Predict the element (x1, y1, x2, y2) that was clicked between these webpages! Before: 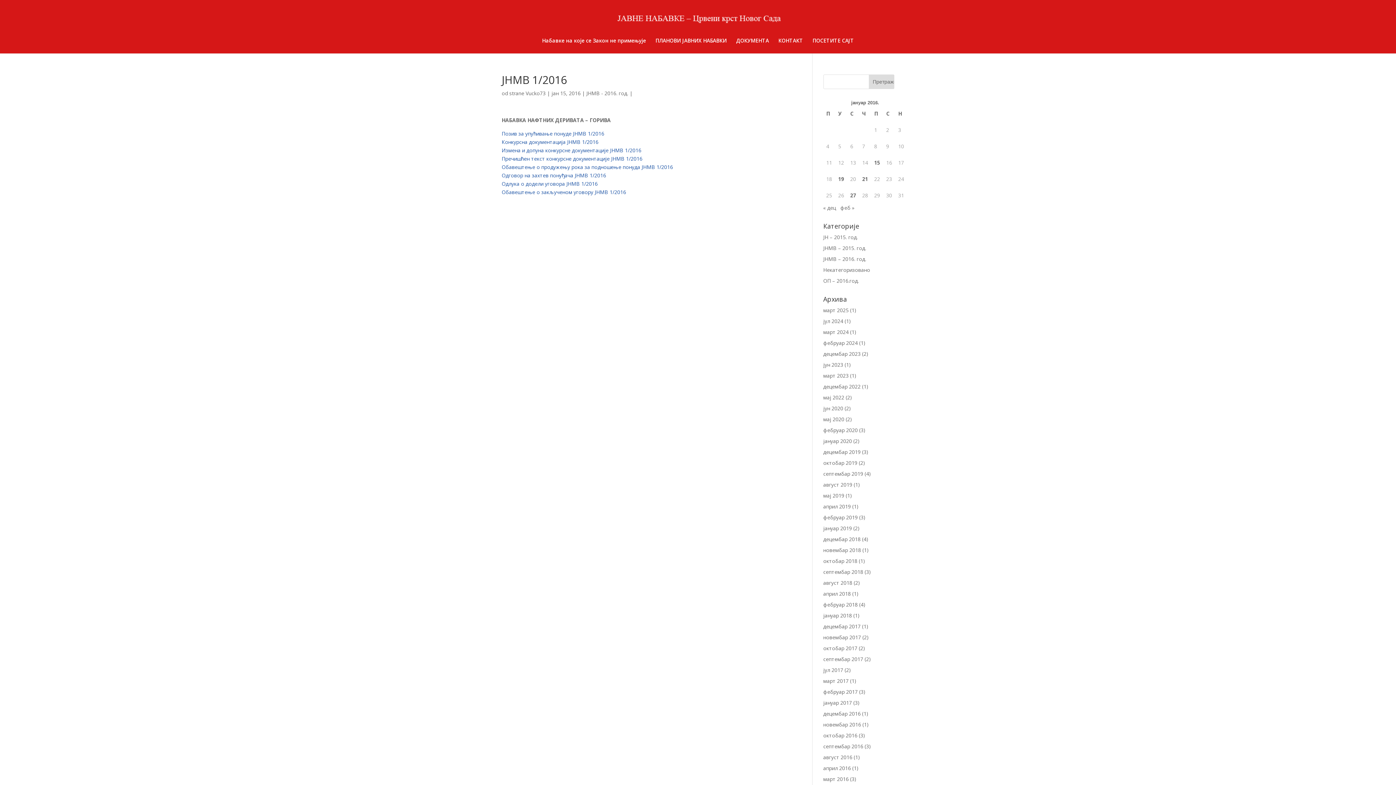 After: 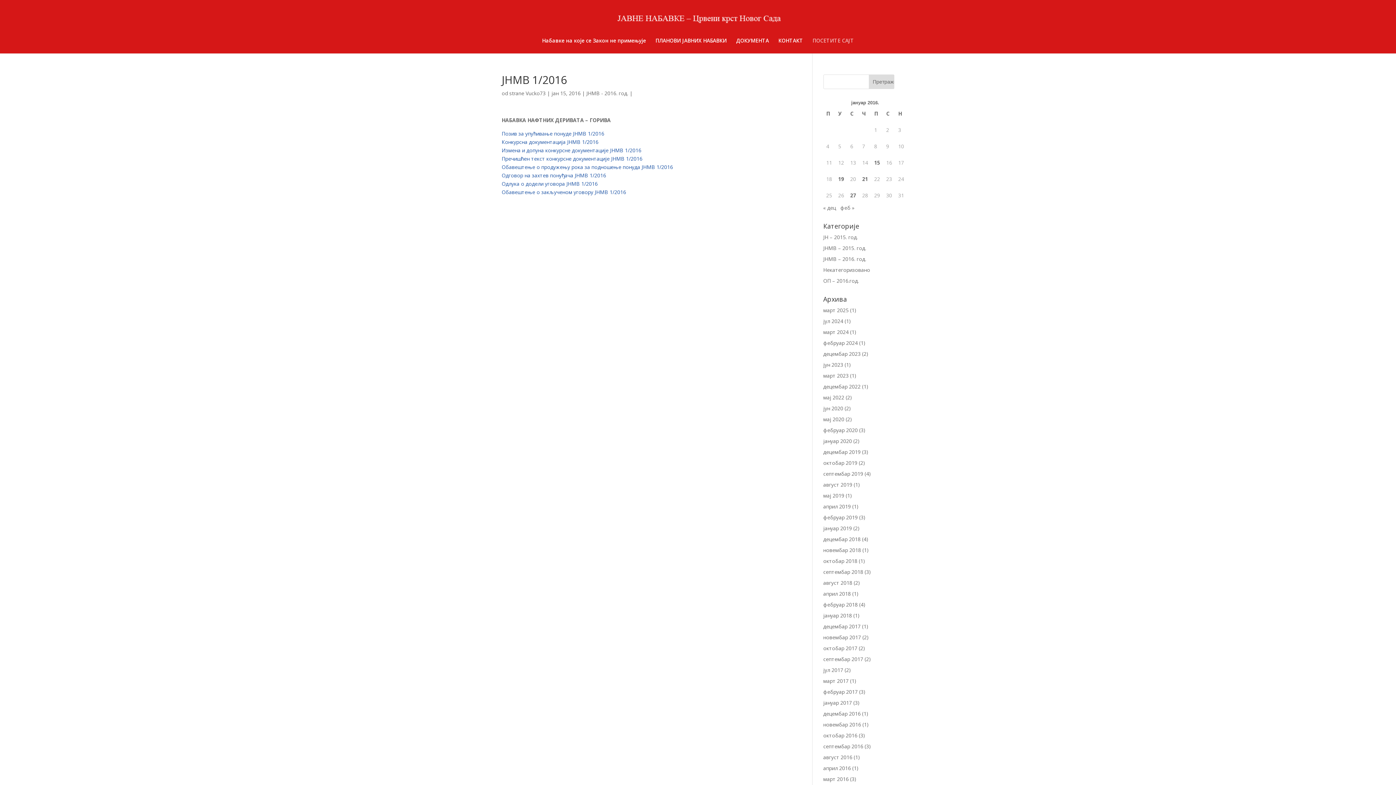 Action: bbox: (812, 38, 854, 53) label: ПОСЕТИТЕ САЈТ